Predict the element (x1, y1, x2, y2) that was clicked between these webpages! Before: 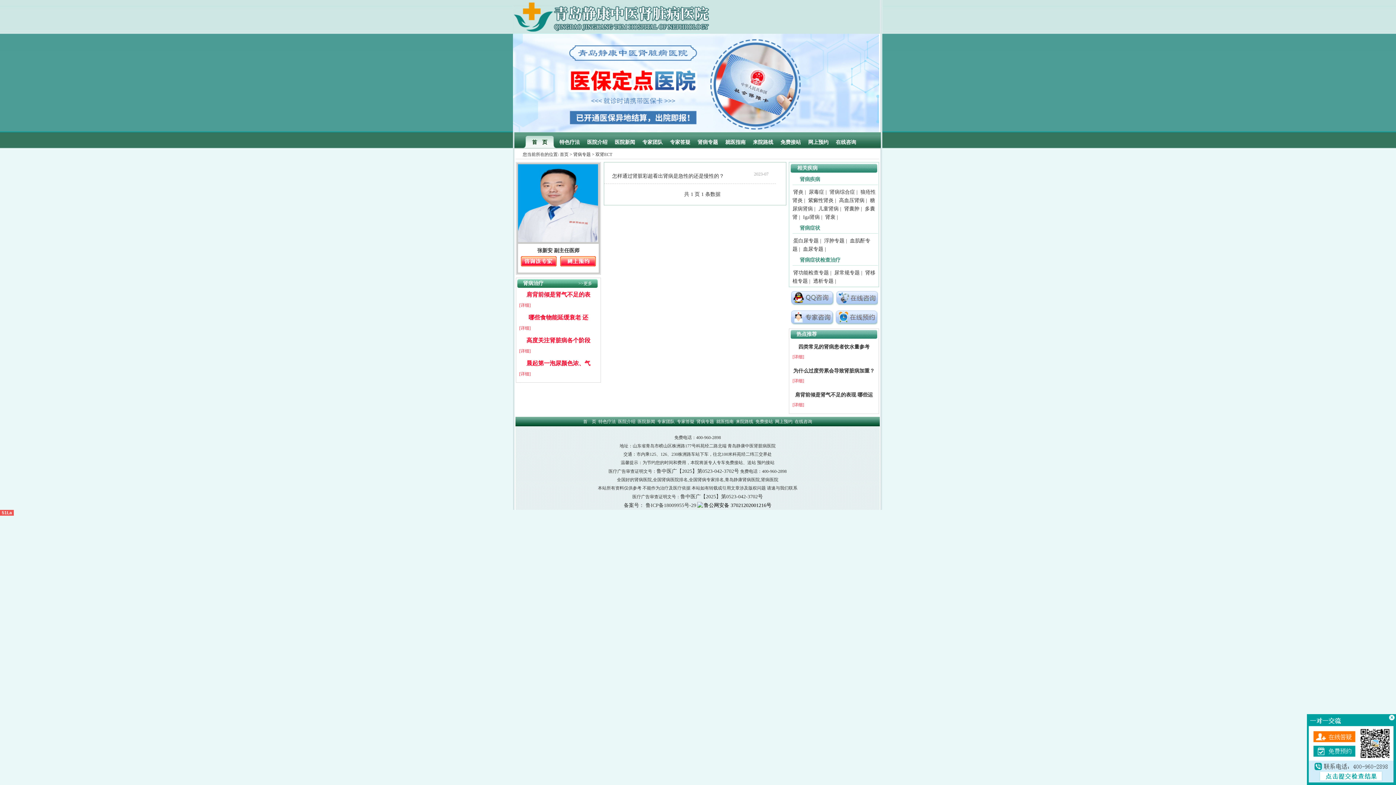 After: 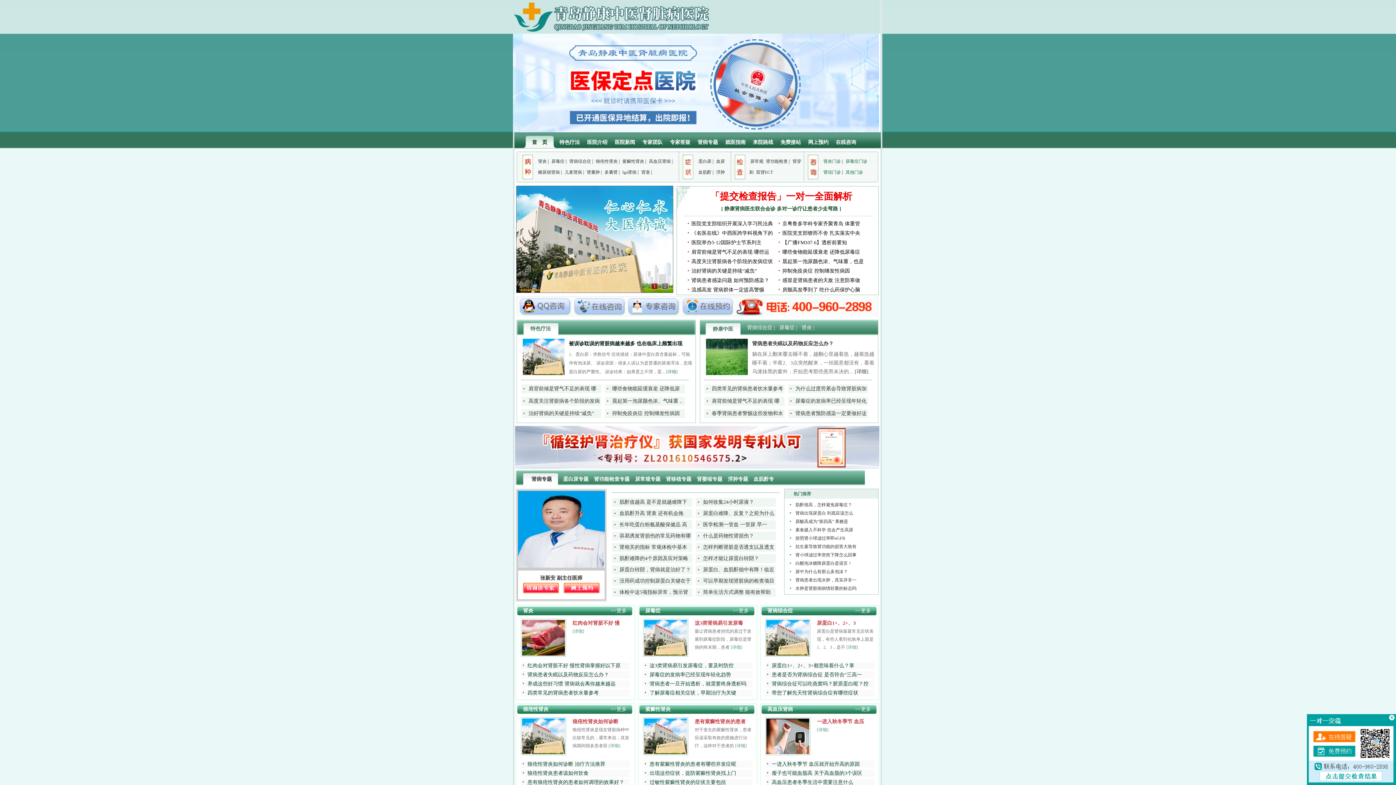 Action: label: 网上预约 bbox: (804, 139, 832, 145)